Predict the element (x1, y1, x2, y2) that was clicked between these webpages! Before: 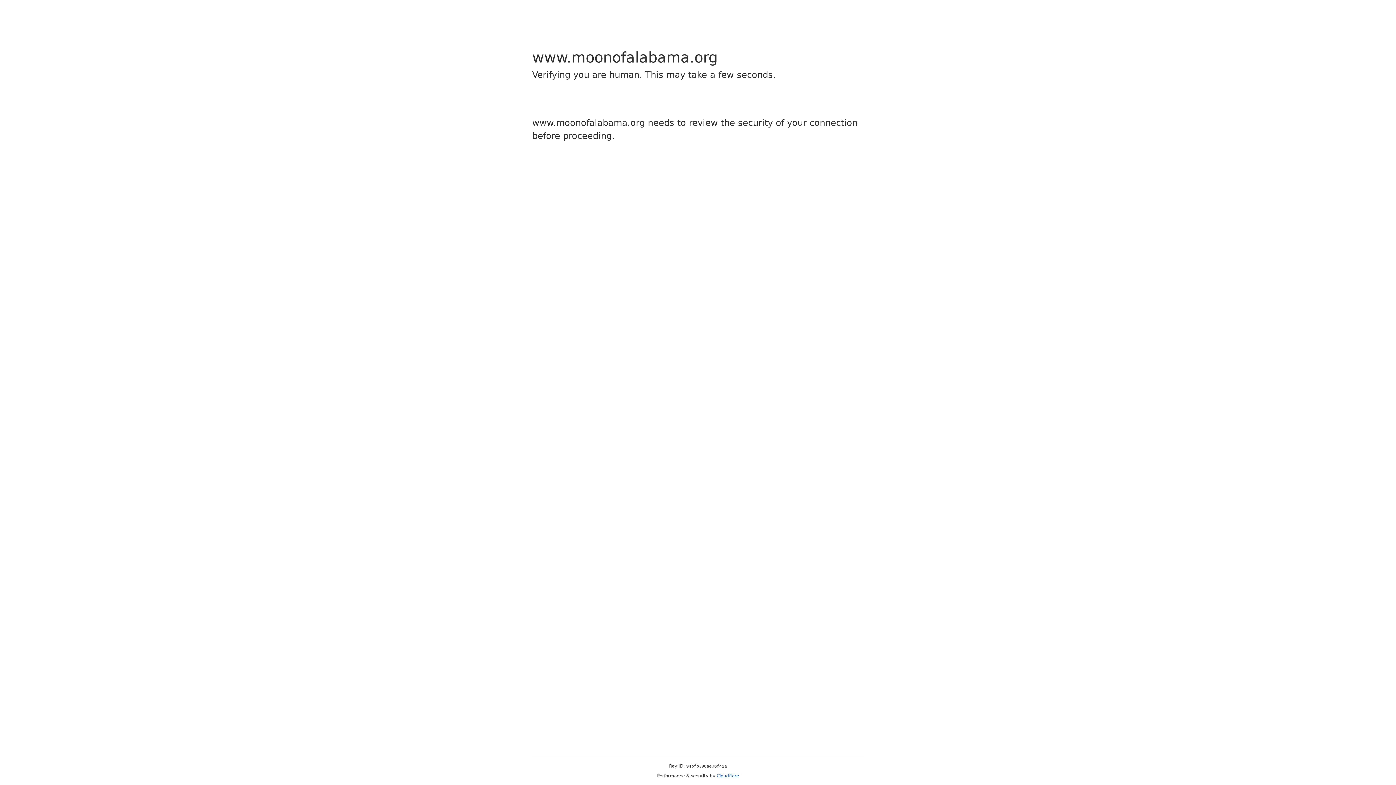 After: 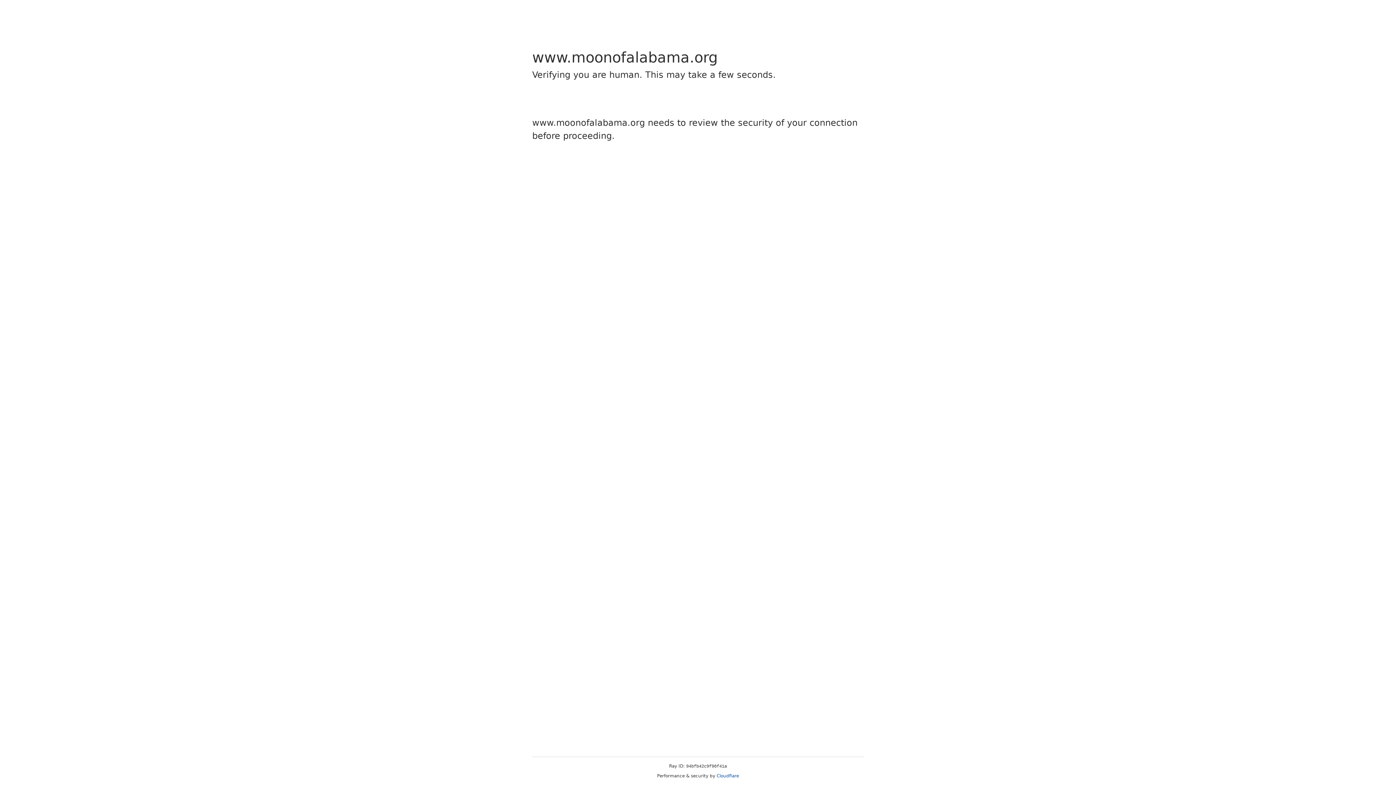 Action: bbox: (716, 773, 739, 778) label: Cloudflare